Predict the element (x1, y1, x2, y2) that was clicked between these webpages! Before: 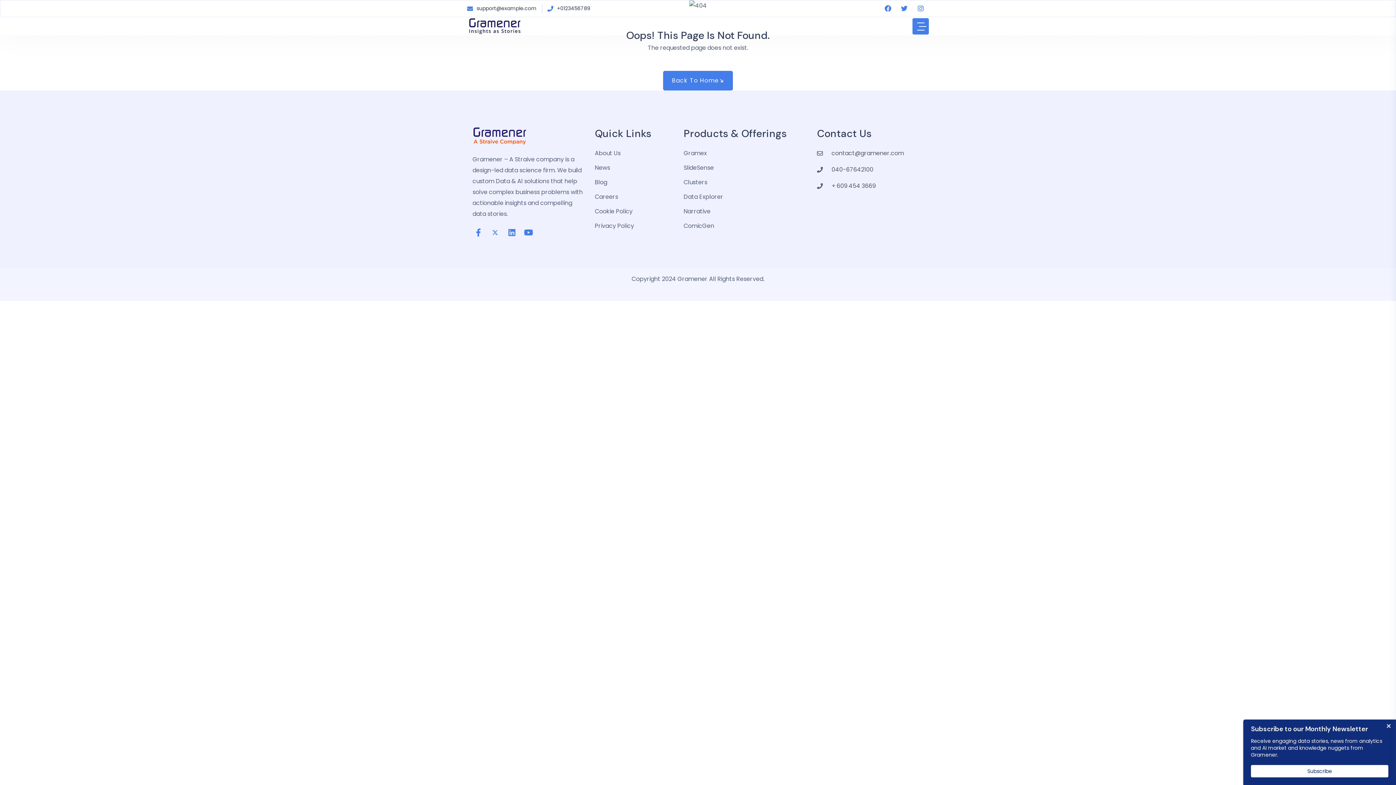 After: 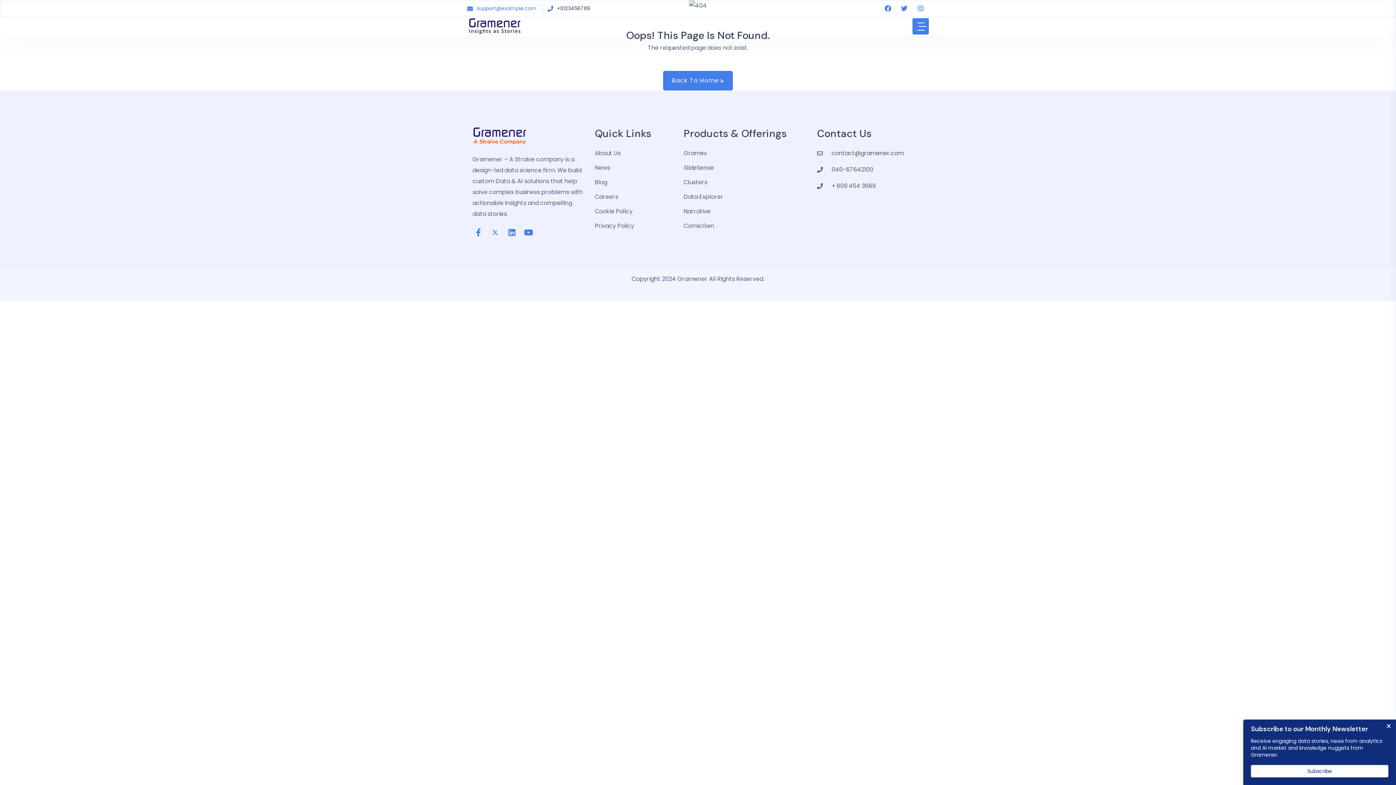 Action: bbox: (467, 4, 536, 12) label: support@example.com